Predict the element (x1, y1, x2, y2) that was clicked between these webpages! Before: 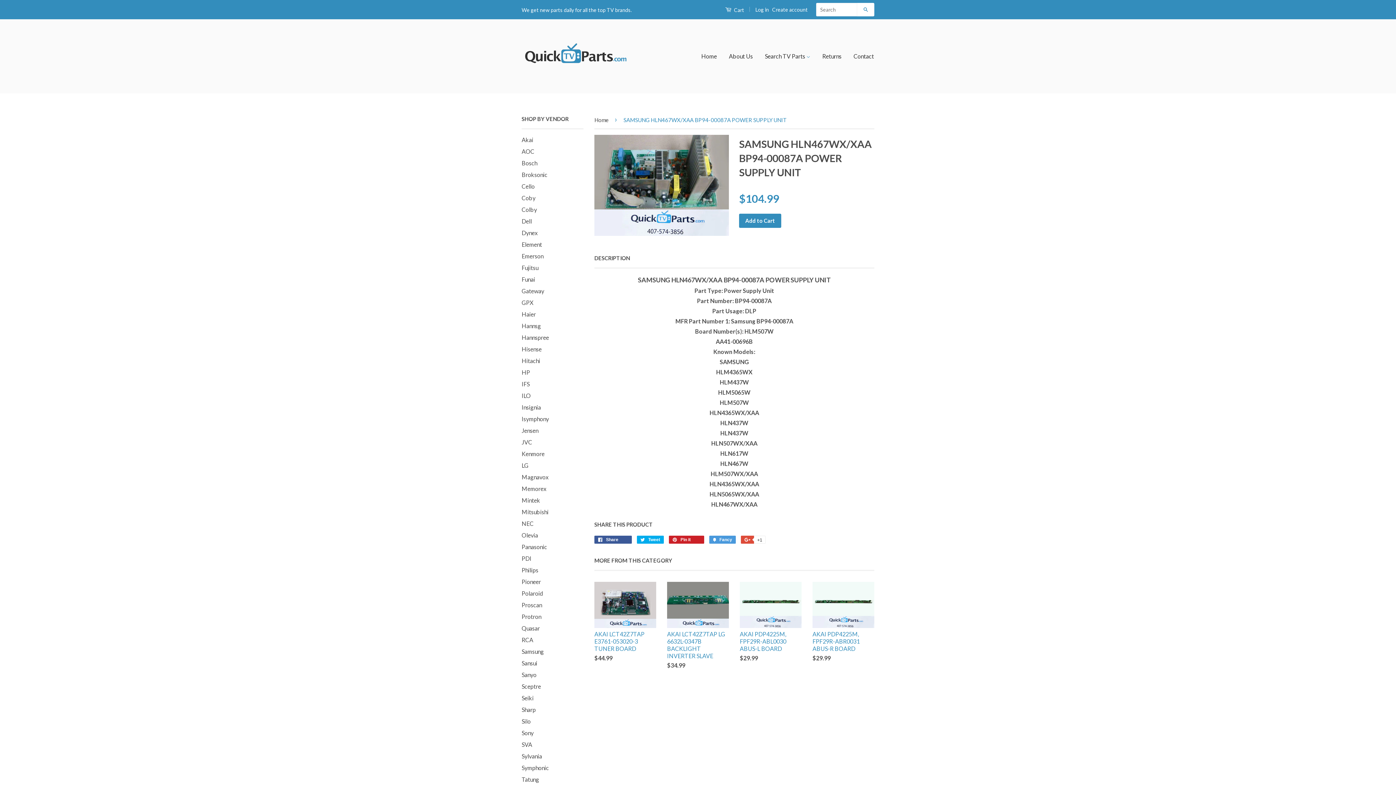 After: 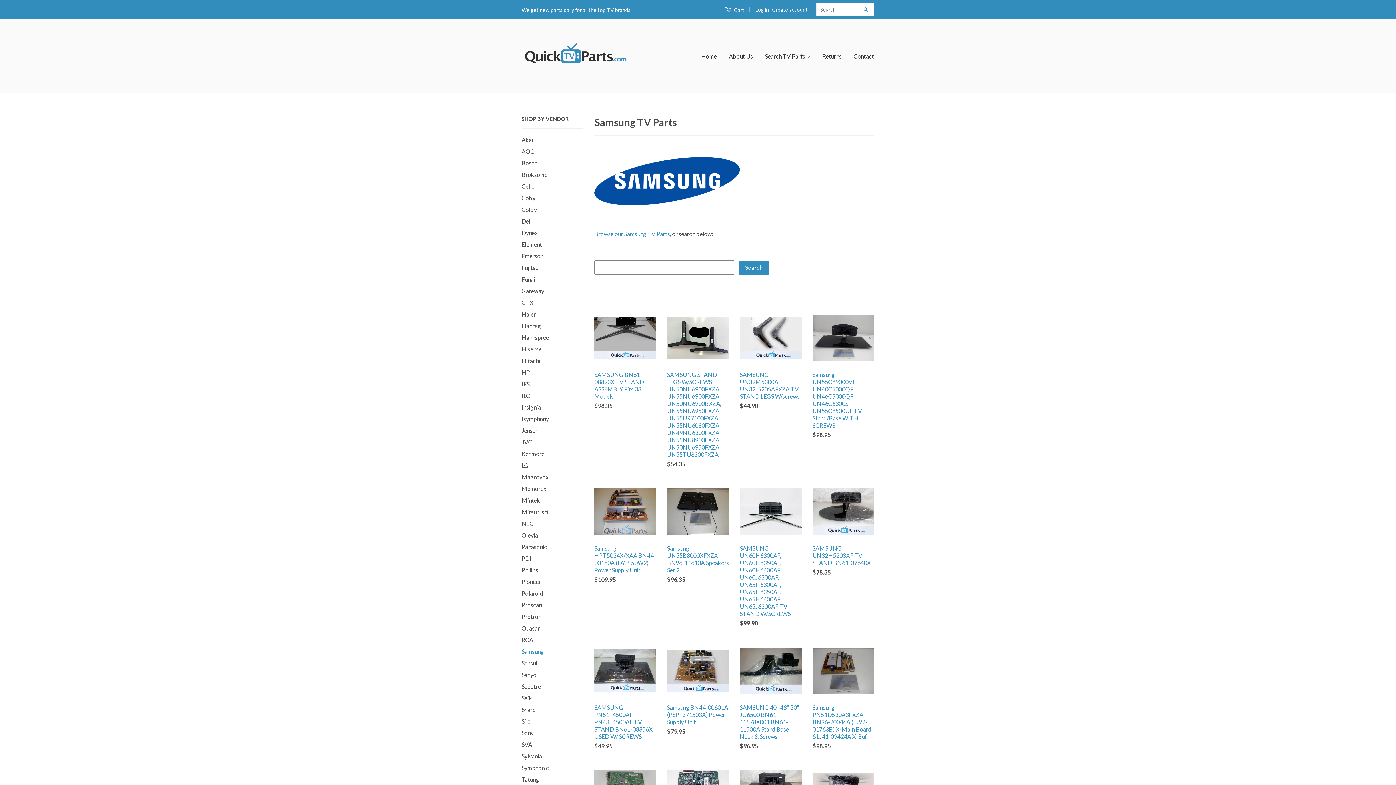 Action: label: Samsung bbox: (521, 648, 544, 655)